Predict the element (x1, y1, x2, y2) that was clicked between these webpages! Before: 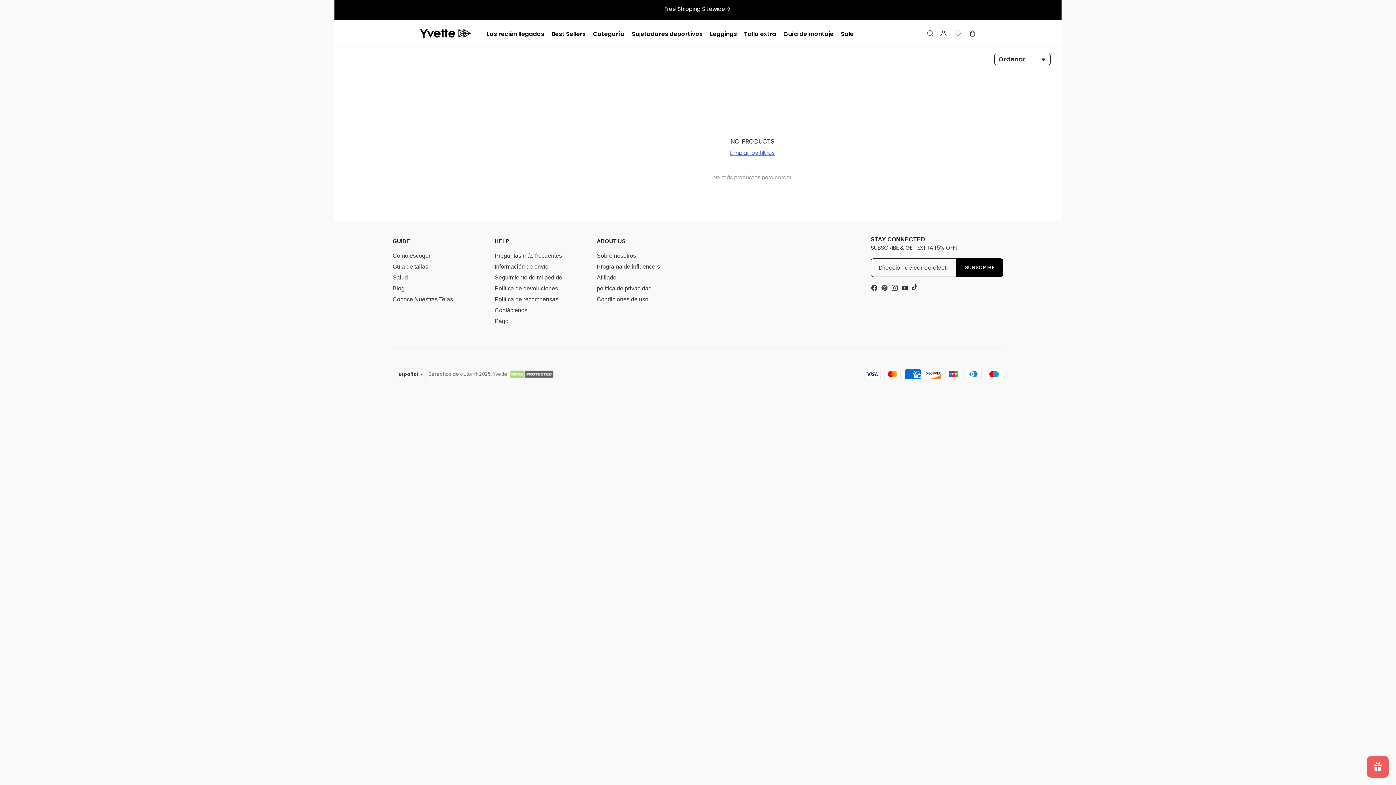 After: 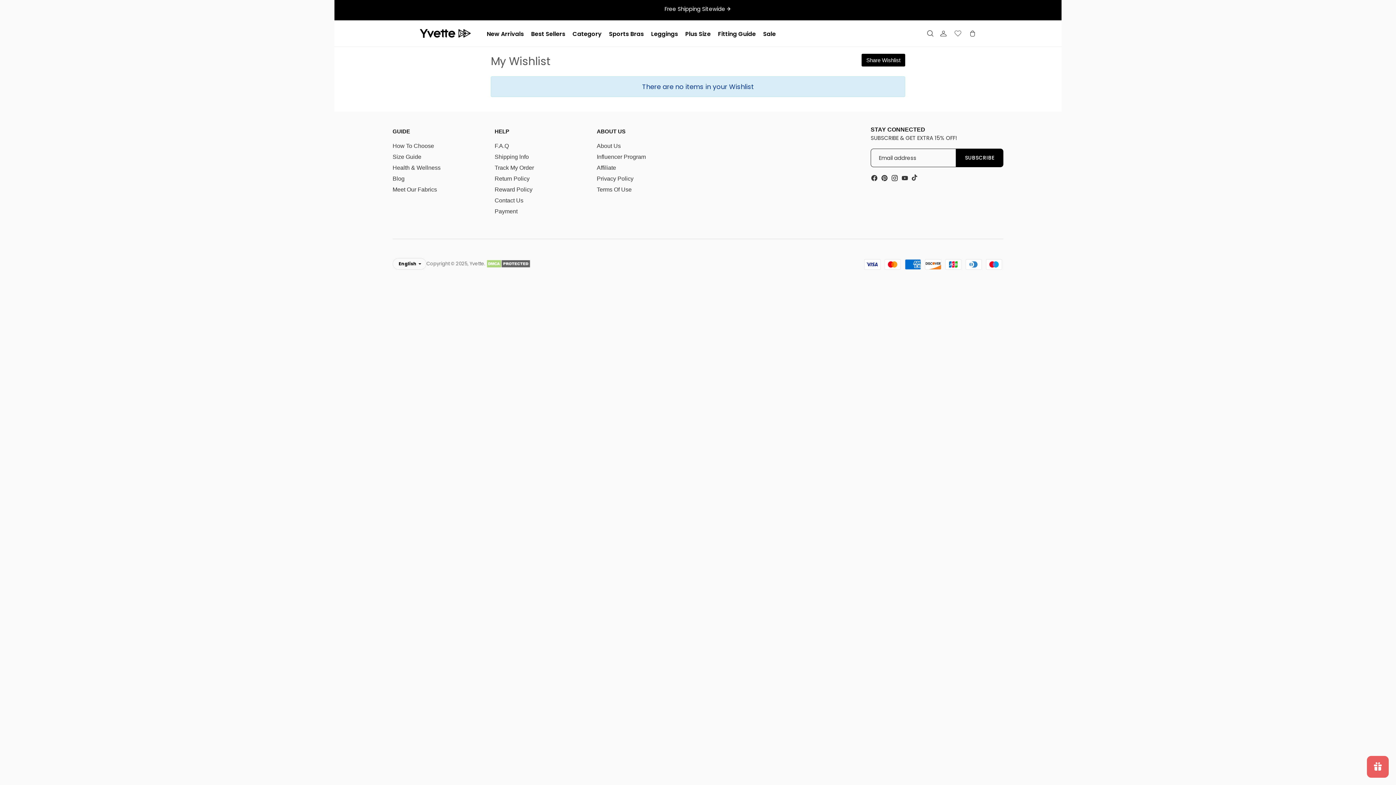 Action: bbox: (950, 26, 965, 40)